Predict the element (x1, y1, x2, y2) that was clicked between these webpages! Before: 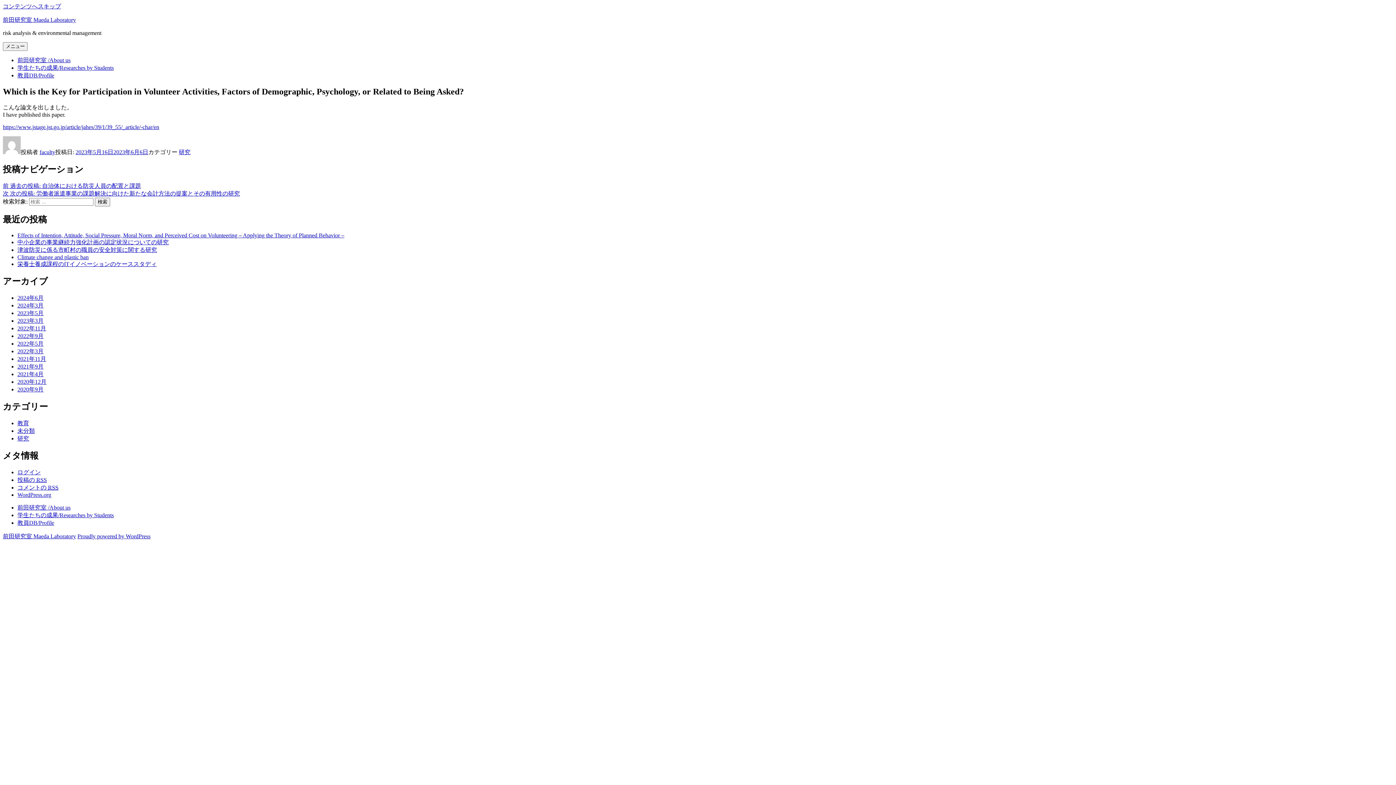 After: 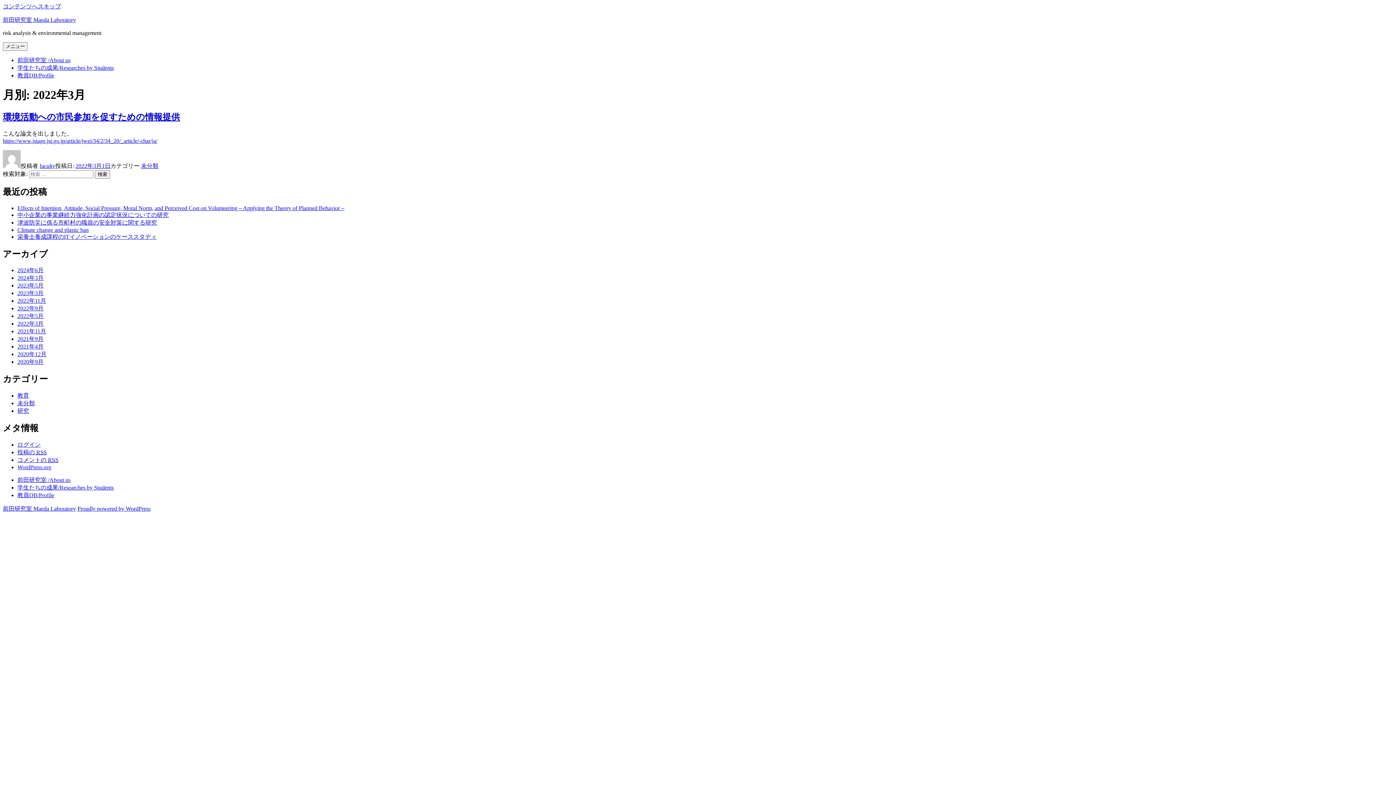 Action: label: 2022年3月 bbox: (17, 348, 43, 354)